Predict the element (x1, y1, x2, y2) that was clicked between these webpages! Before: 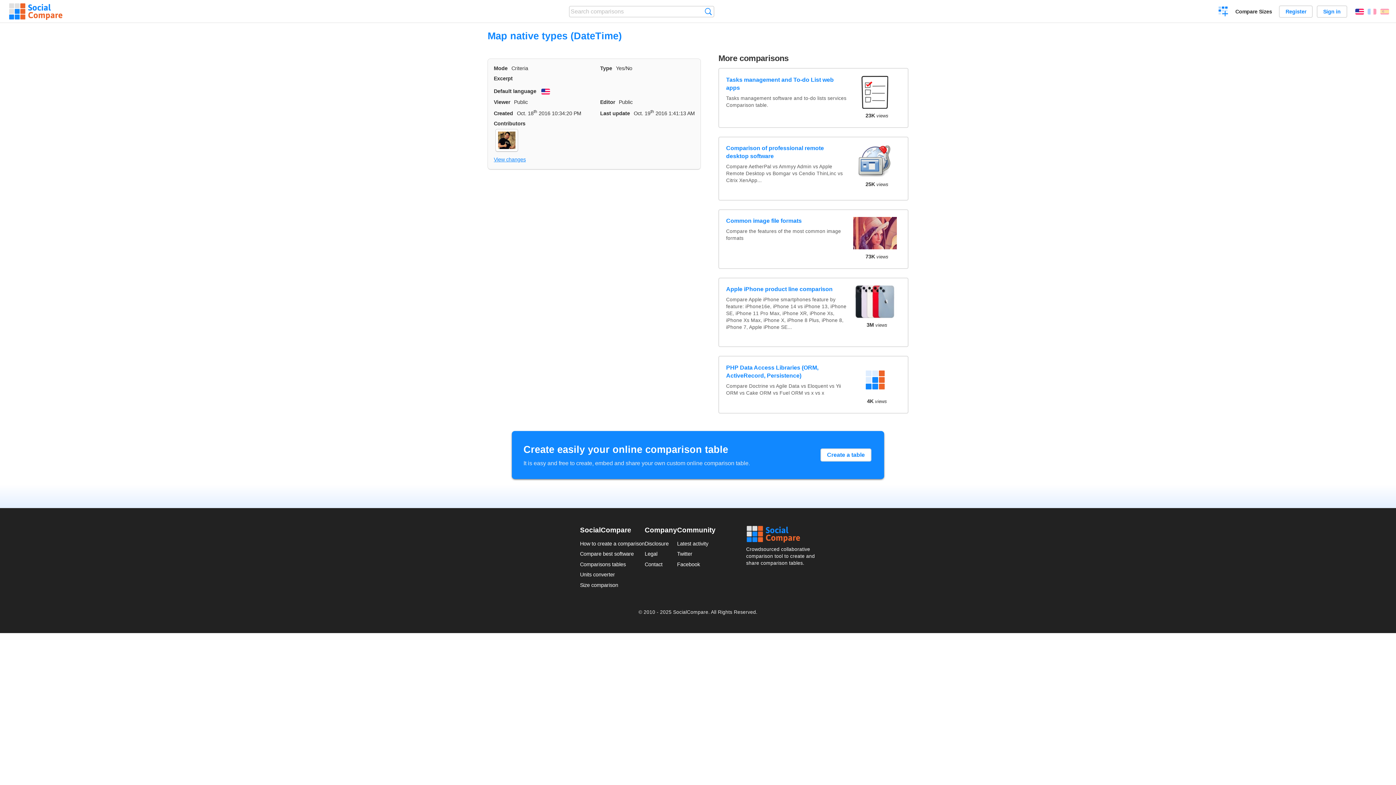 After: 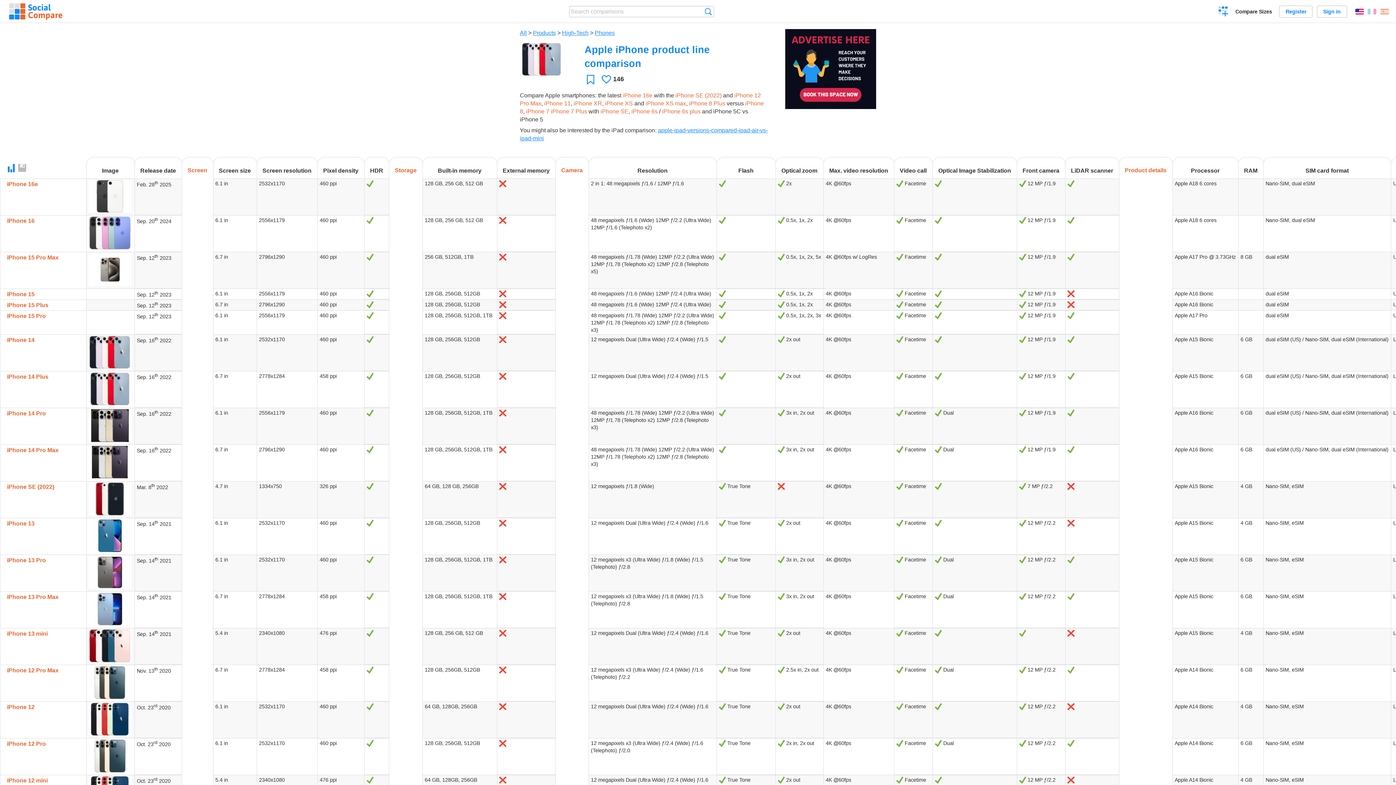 Action: bbox: (726, 285, 847, 293) label: Apple iPhone product line comparison